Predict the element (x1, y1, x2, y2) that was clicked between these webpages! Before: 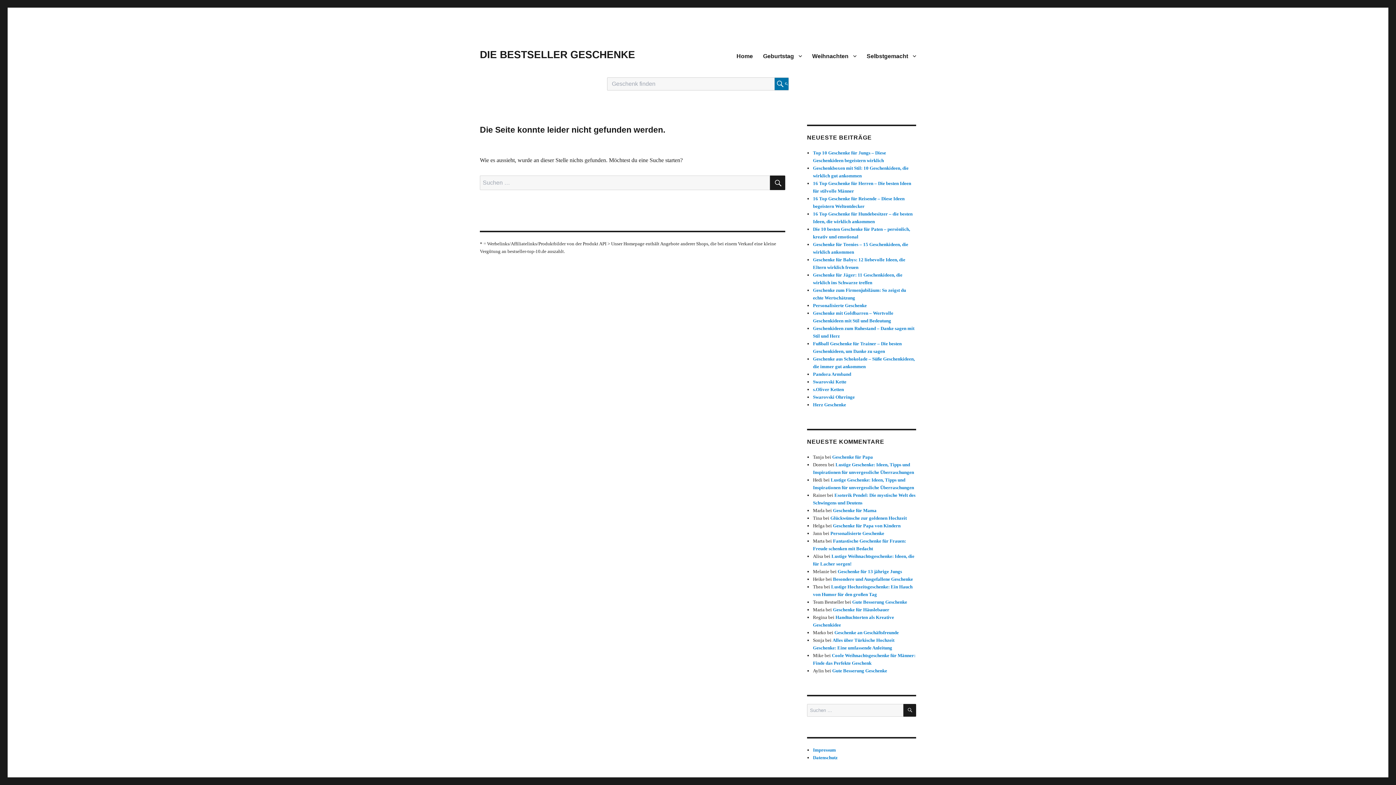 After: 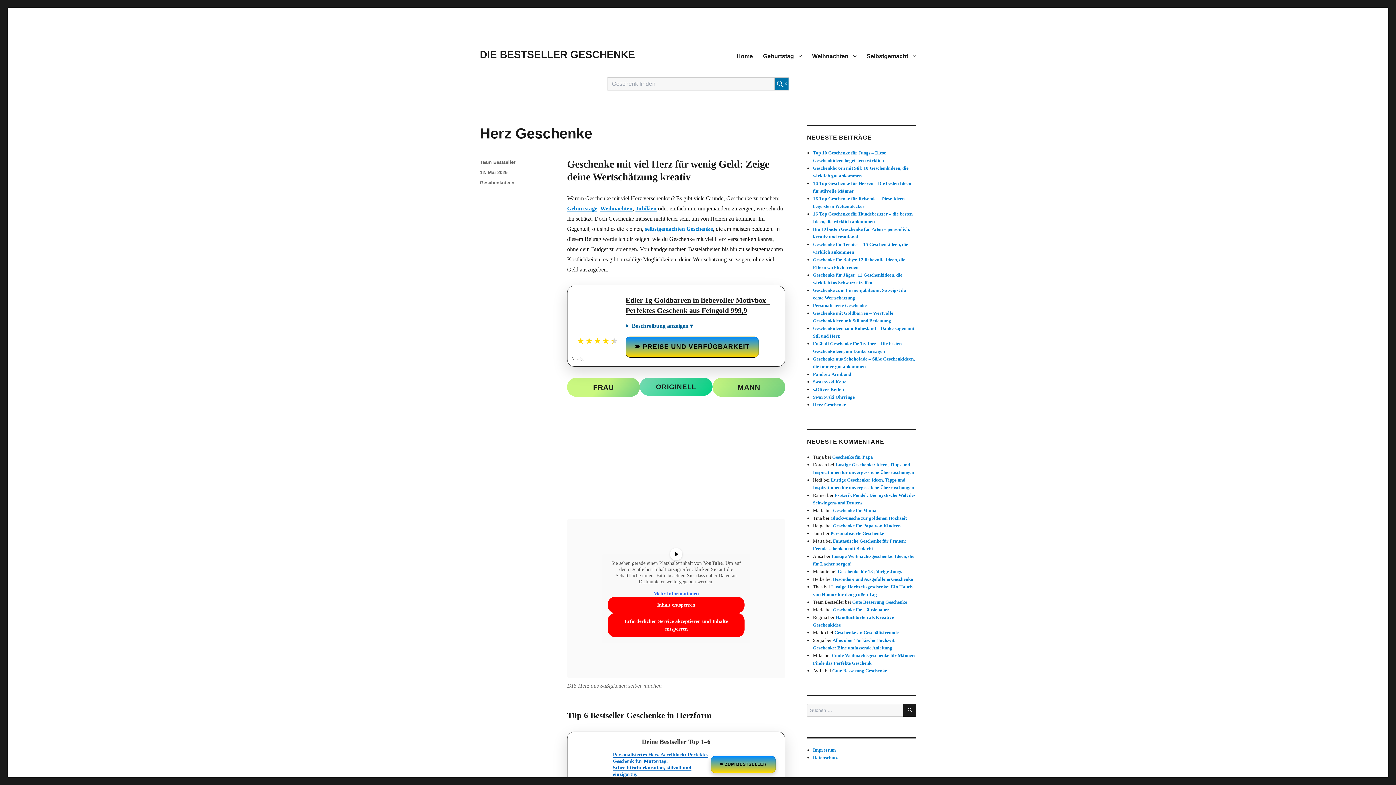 Action: bbox: (813, 402, 846, 407) label: Herz Geschenke